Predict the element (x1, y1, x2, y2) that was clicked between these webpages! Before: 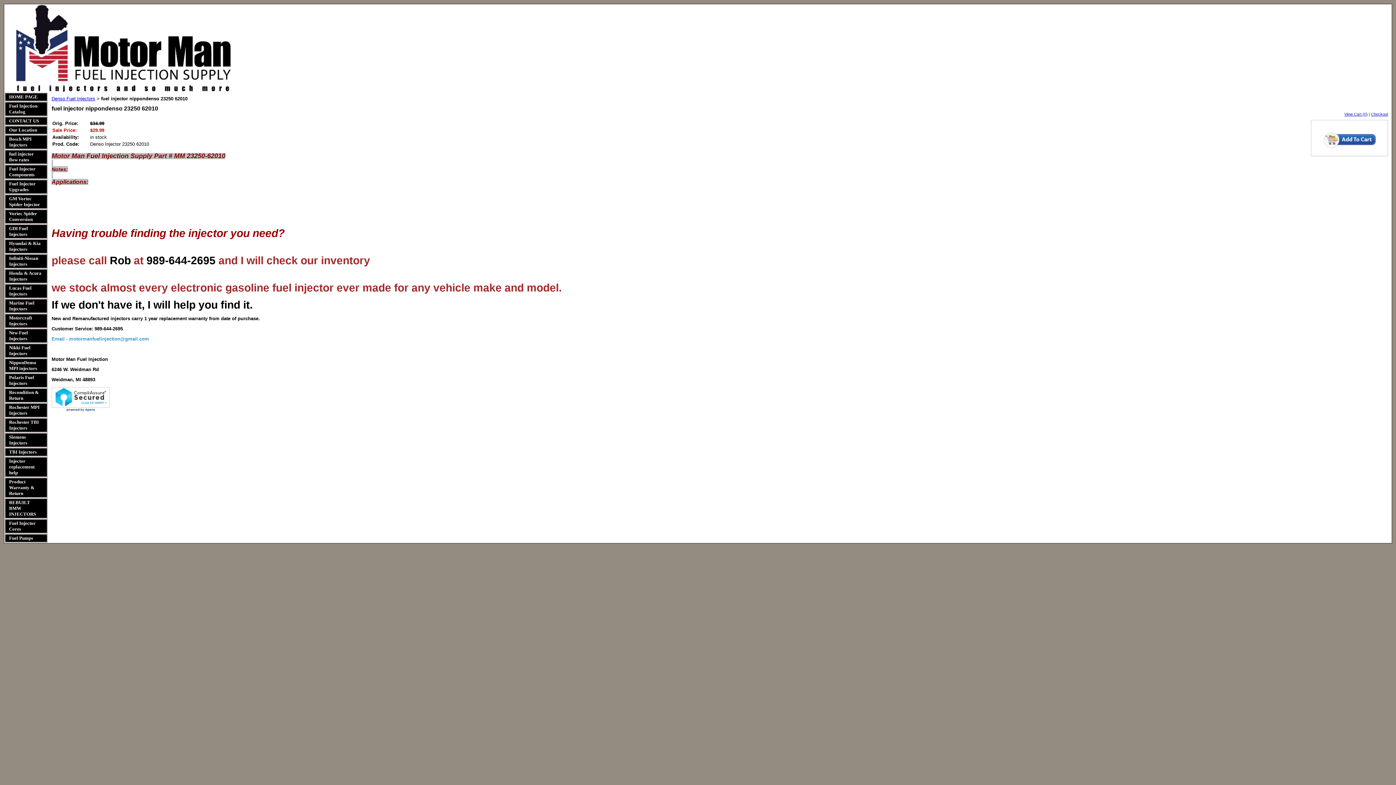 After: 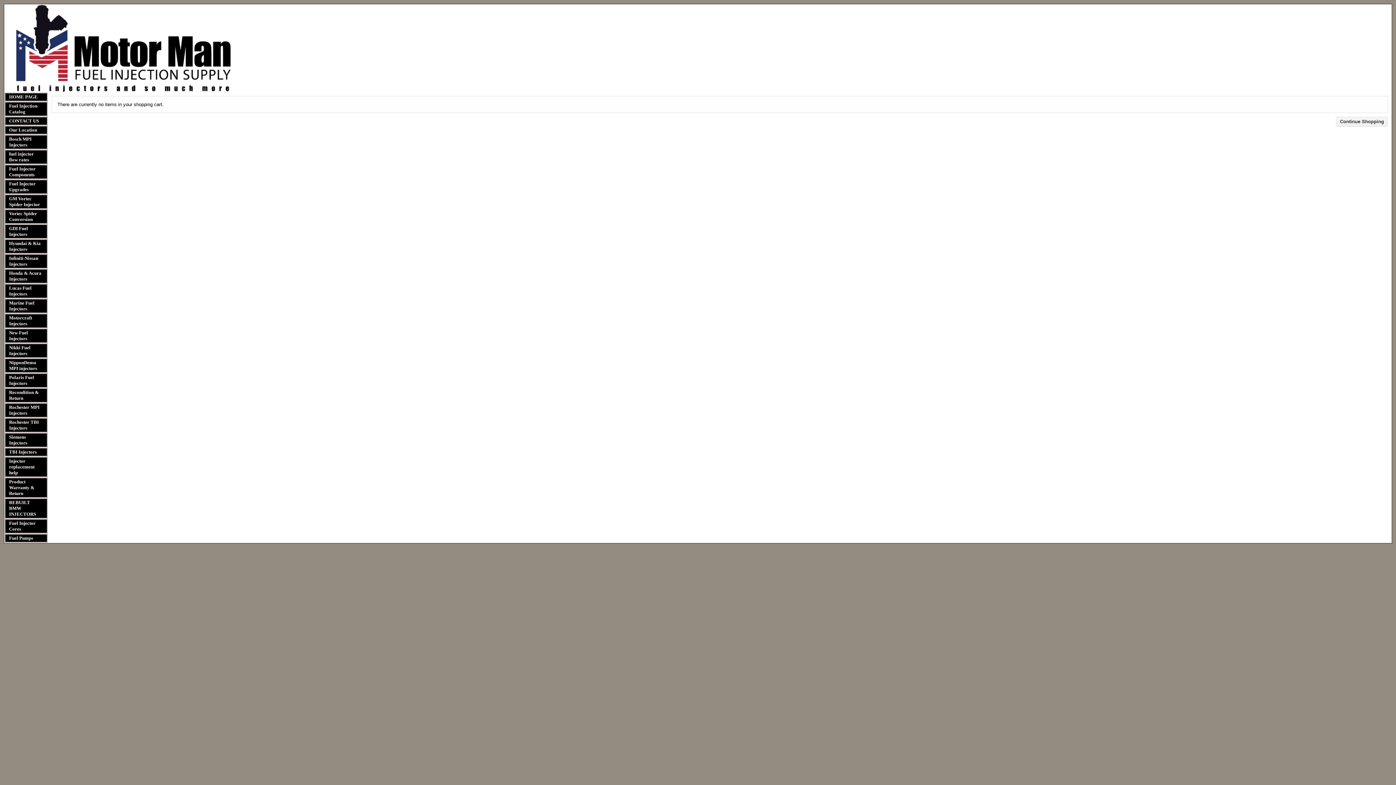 Action: label: View Cart (0) bbox: (1344, 112, 1368, 116)